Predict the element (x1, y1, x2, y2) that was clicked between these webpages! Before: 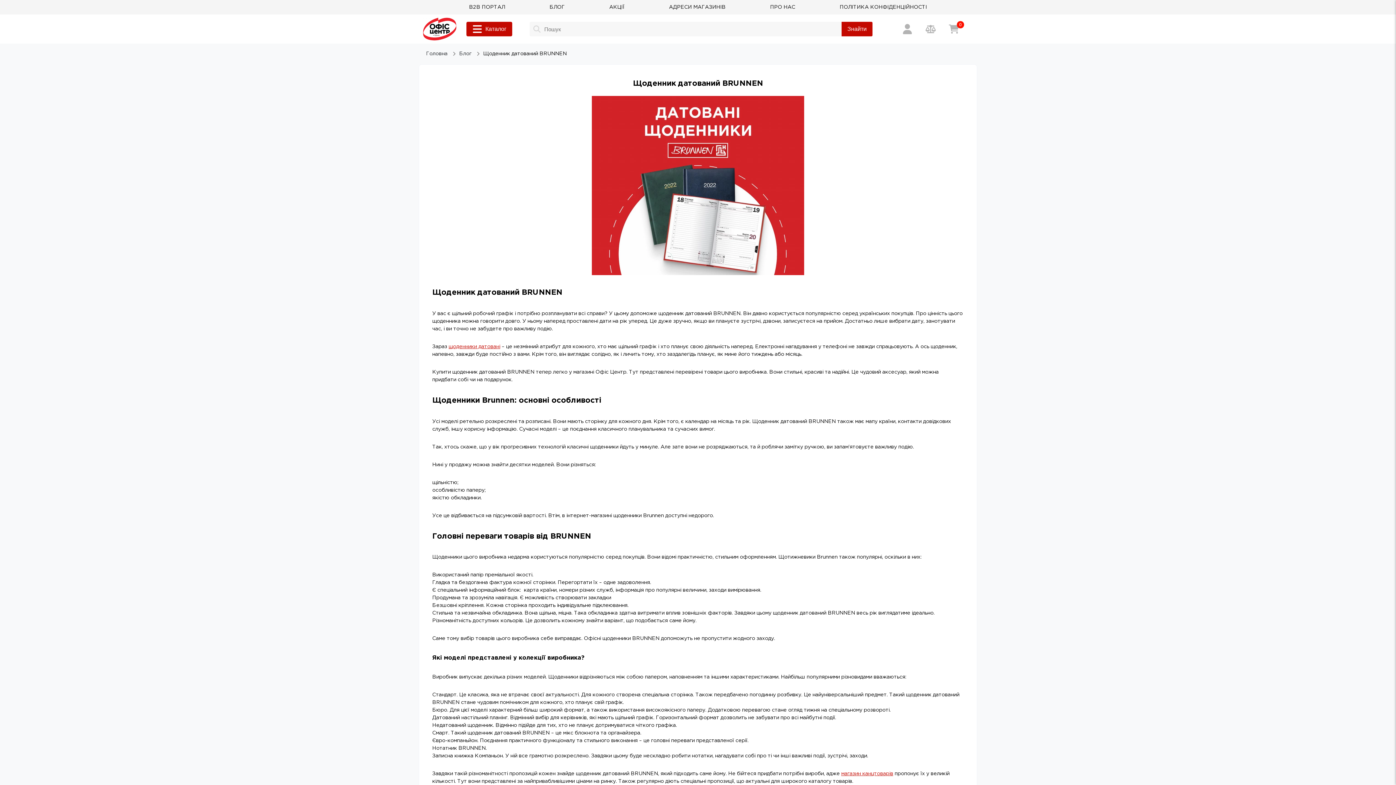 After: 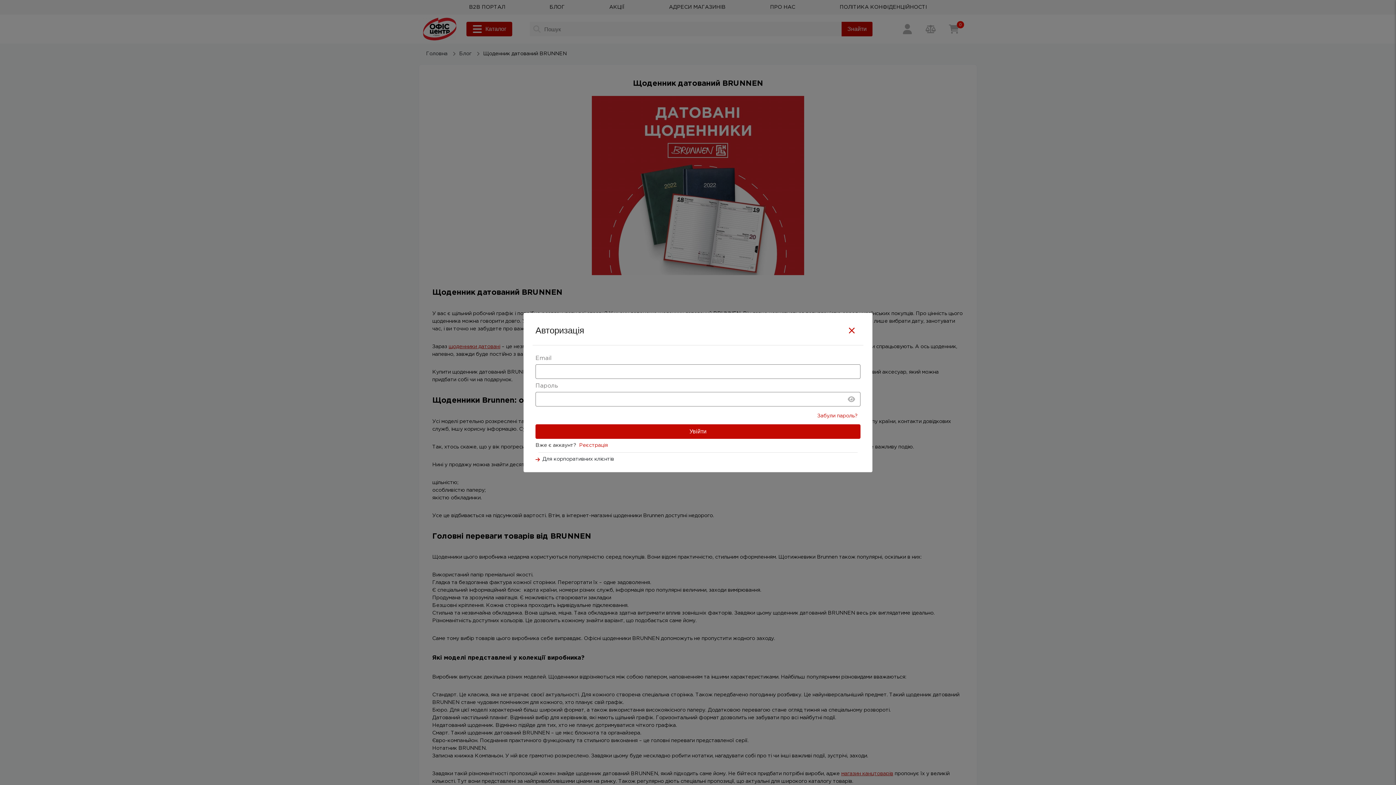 Action: bbox: (898, 21, 916, 36) label: Вхід / Реєстрація